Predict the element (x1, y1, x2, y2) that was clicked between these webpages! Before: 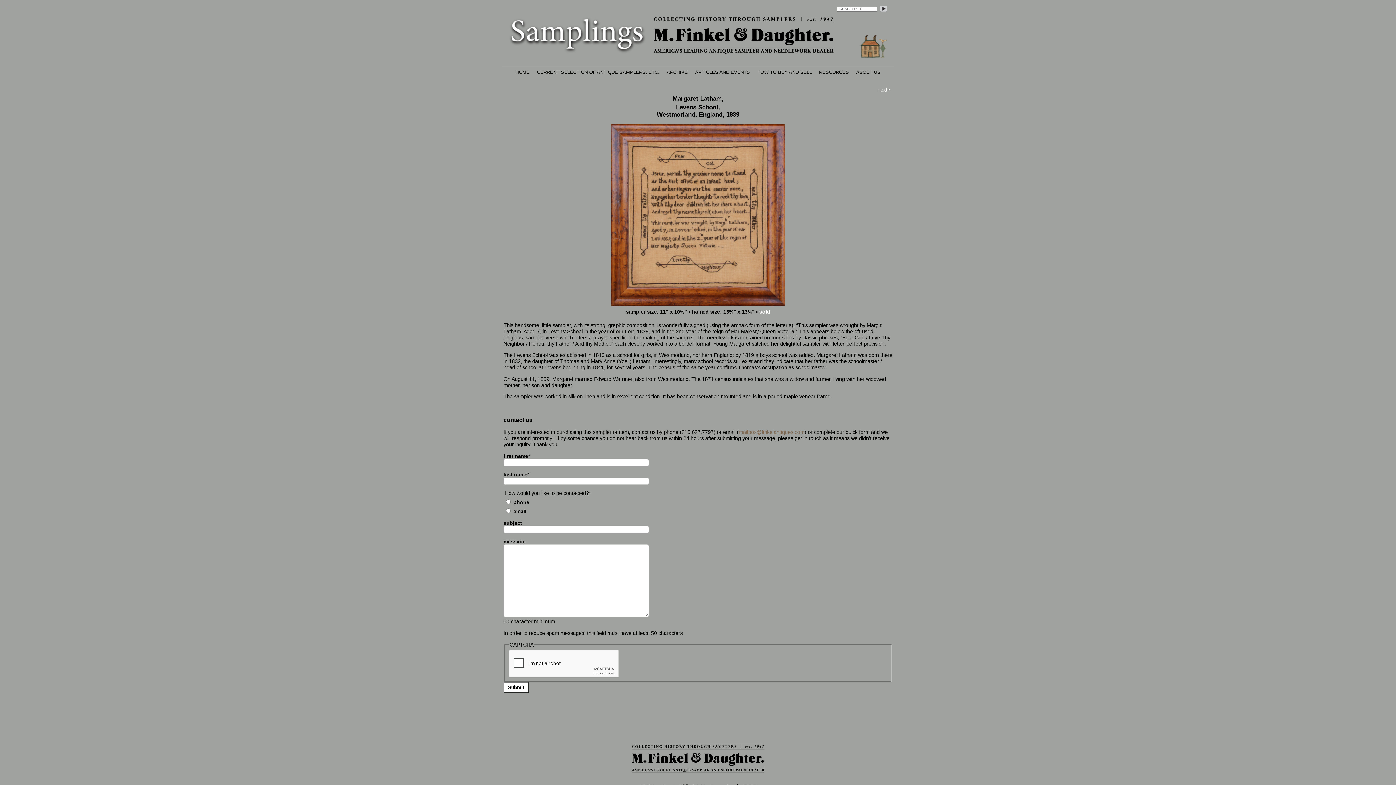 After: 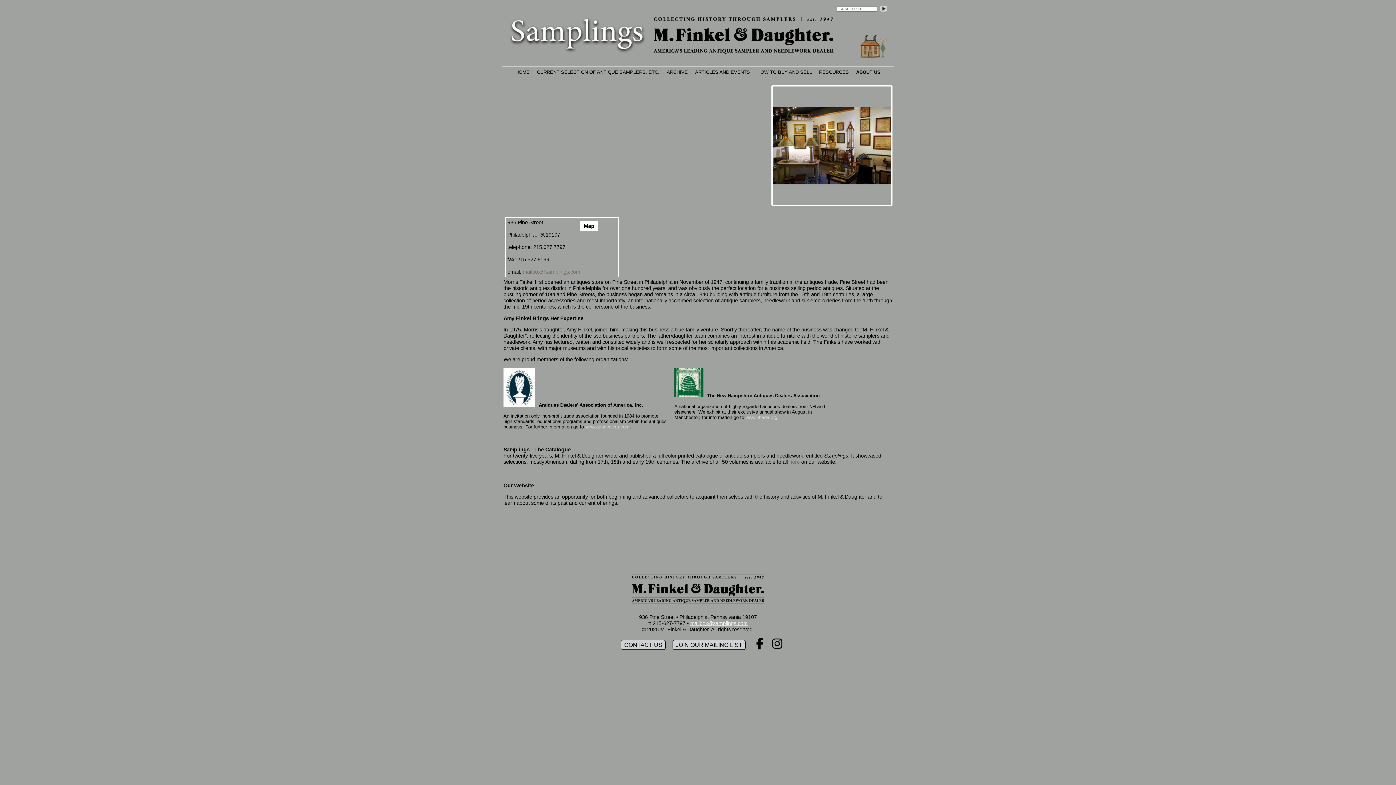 Action: bbox: (856, 68, 880, 75) label: ABOUT US